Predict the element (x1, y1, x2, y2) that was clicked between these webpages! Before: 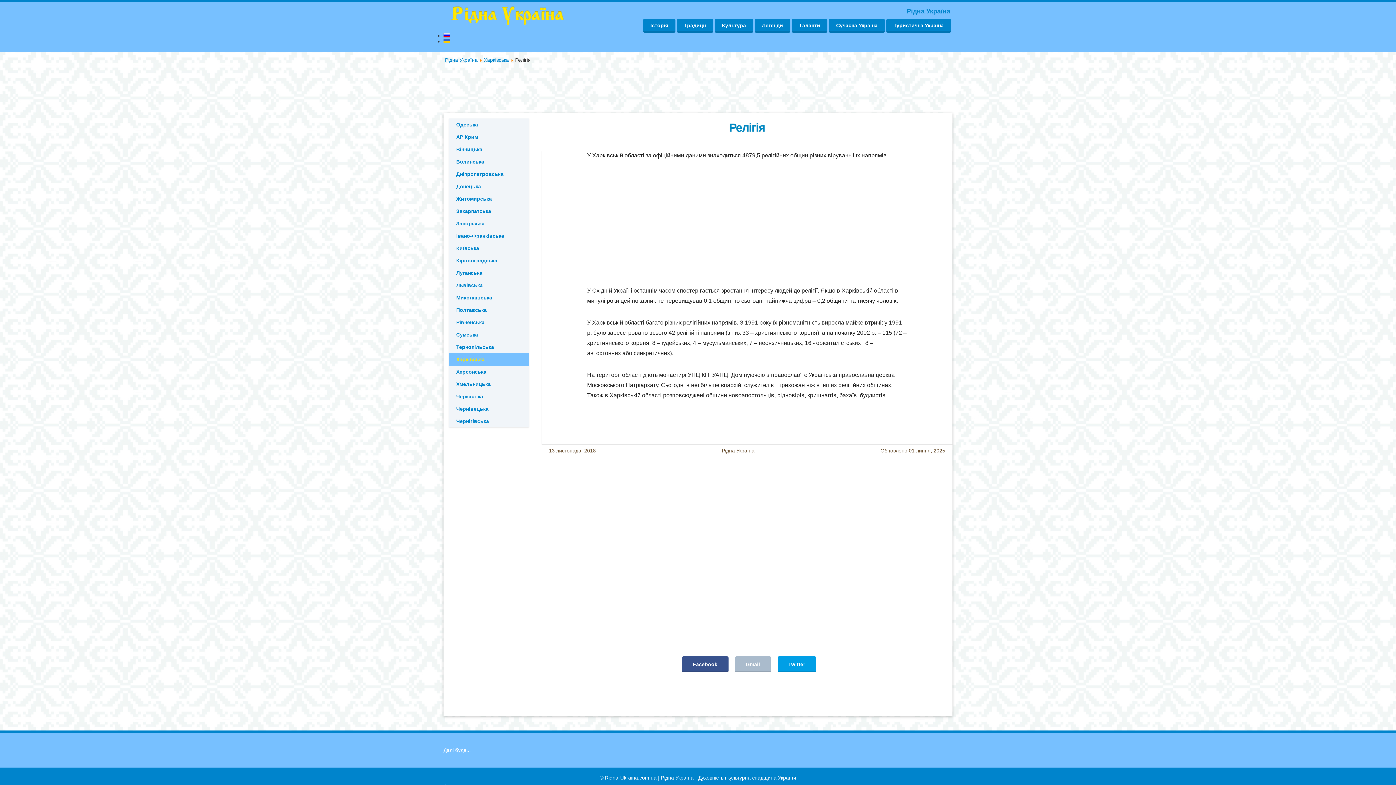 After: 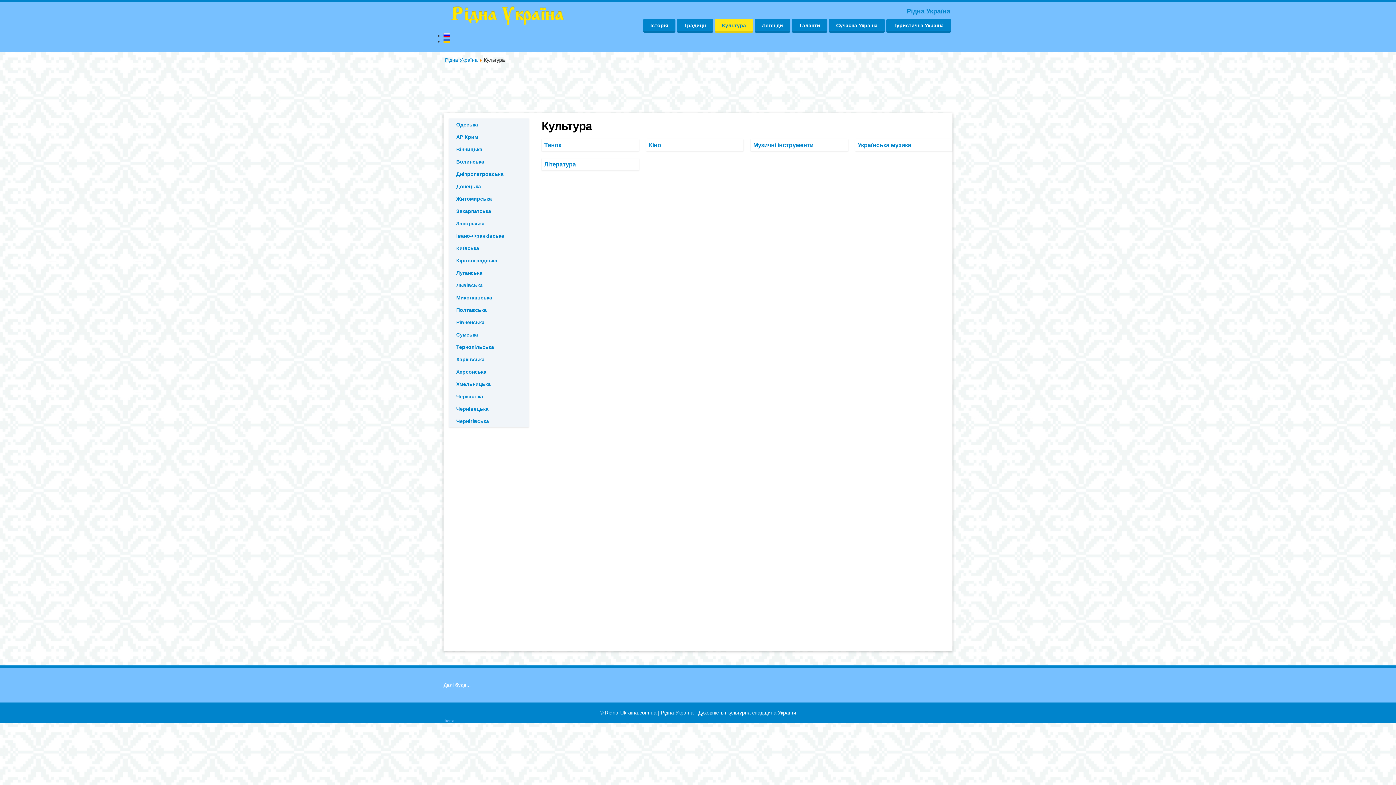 Action: label: Культура bbox: (714, 18, 753, 32)